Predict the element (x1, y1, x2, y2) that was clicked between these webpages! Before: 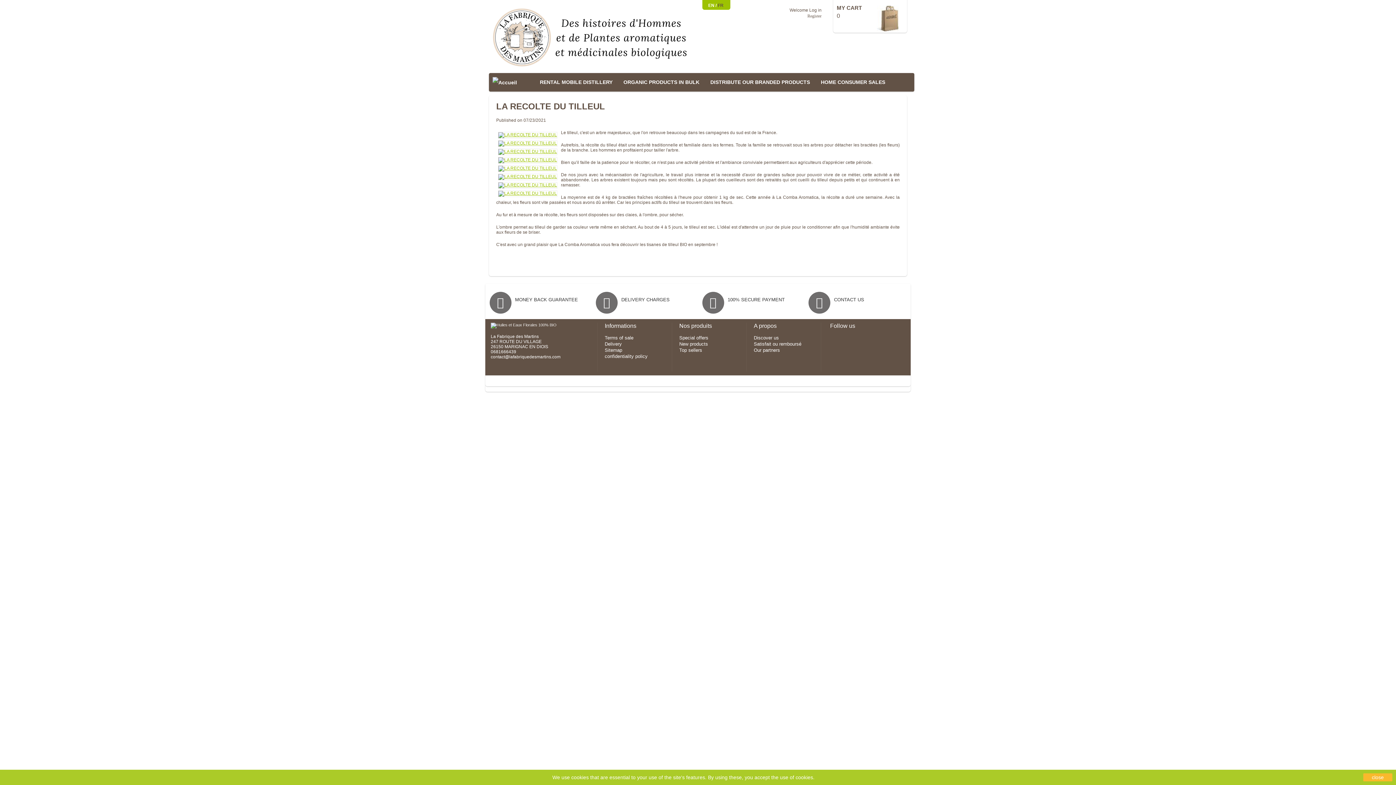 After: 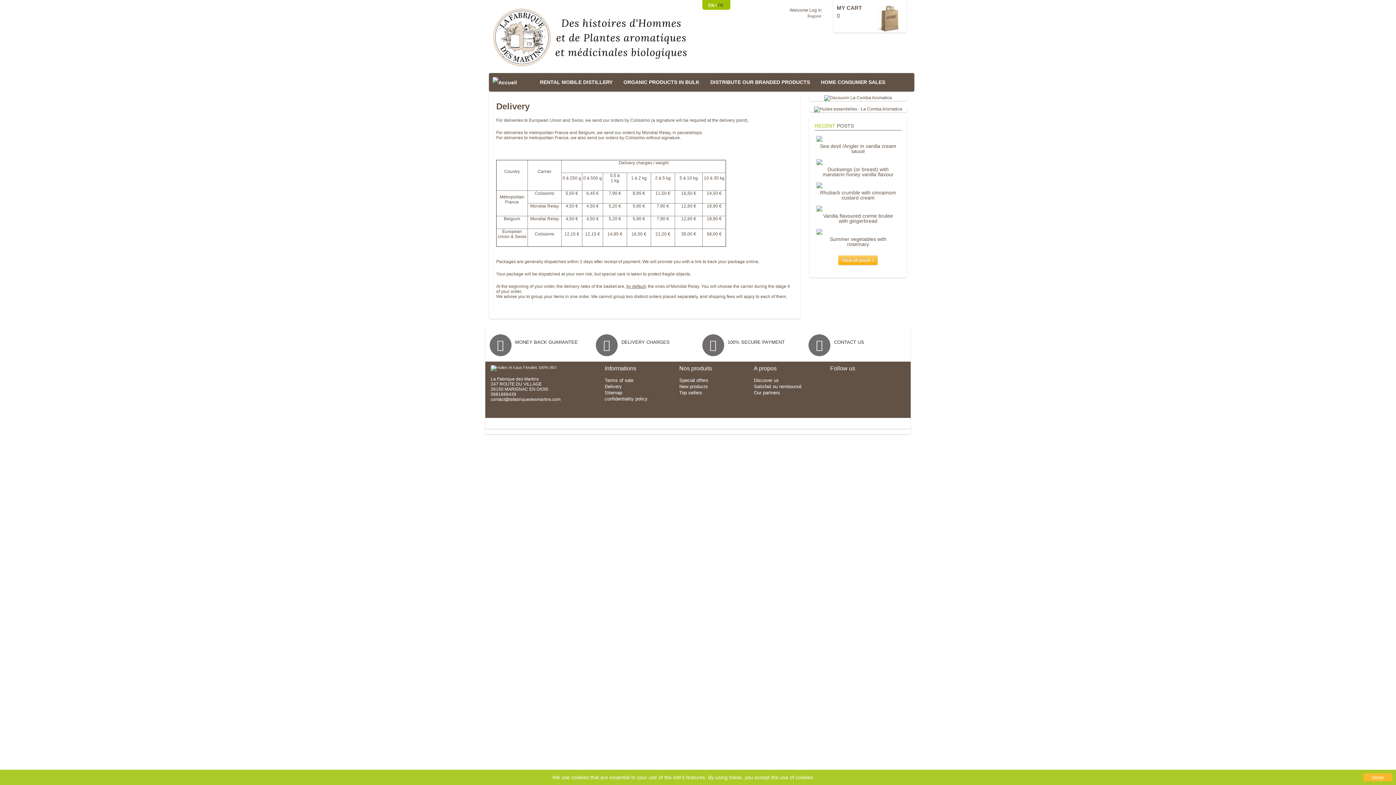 Action: label: Delivery bbox: (604, 341, 622, 346)